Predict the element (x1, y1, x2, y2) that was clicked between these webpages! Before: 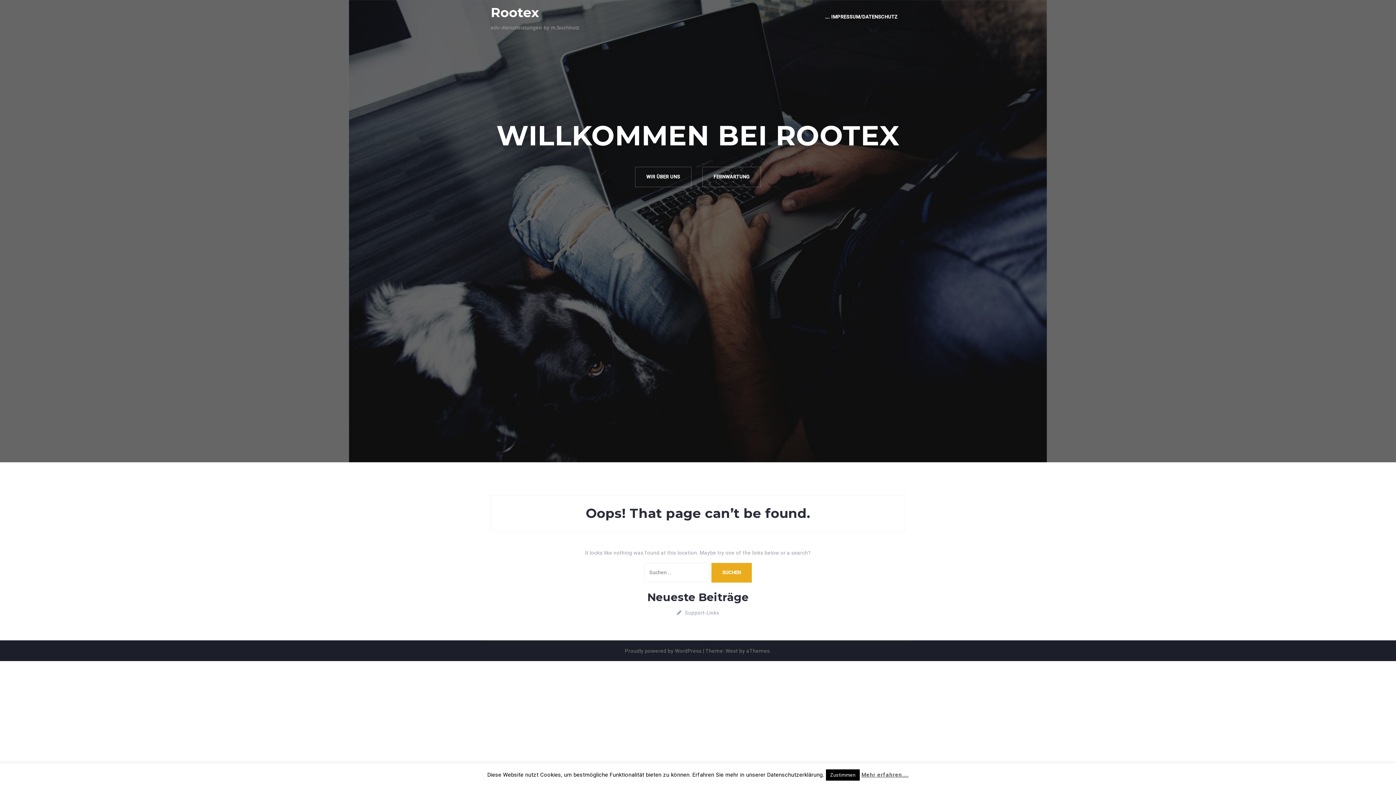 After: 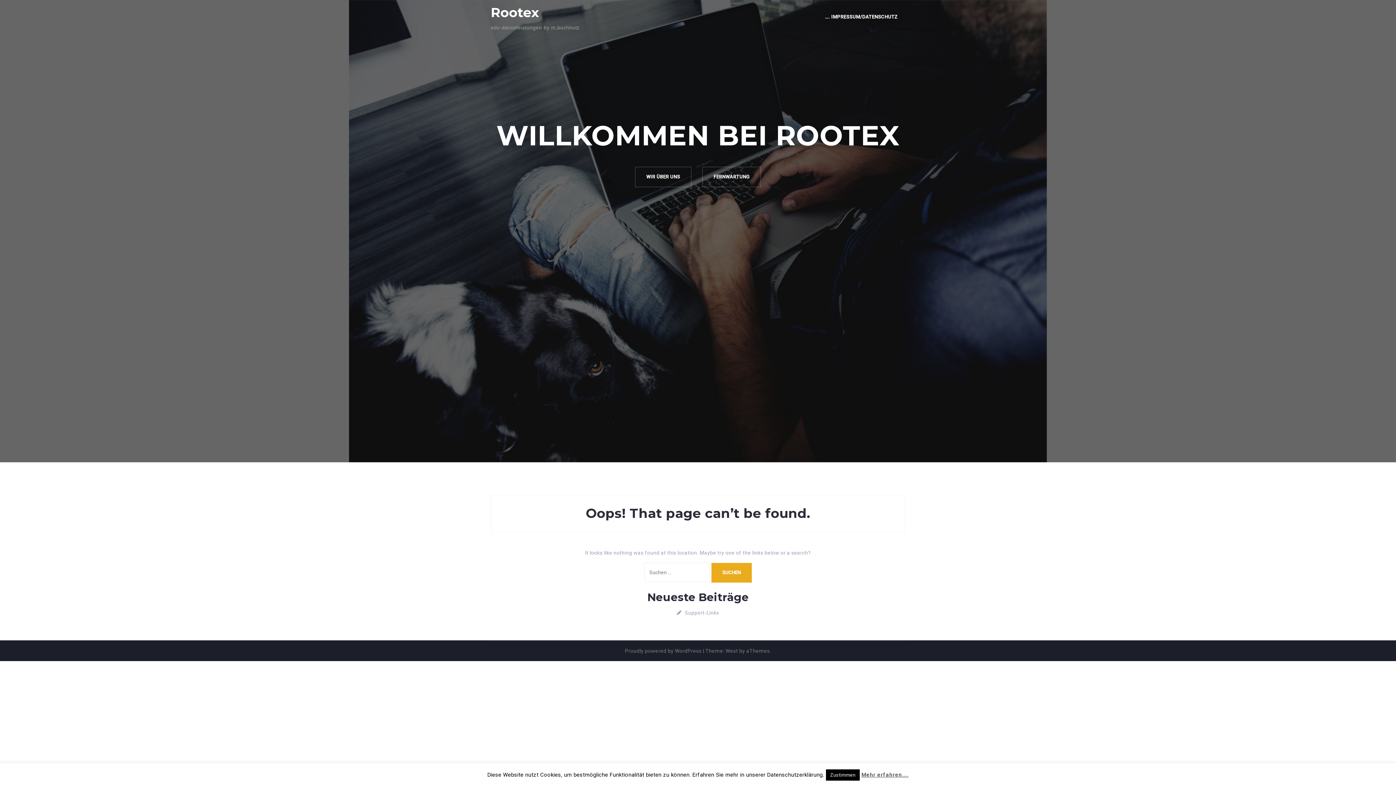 Action: label: Mehr erfahren.... bbox: (861, 772, 908, 778)